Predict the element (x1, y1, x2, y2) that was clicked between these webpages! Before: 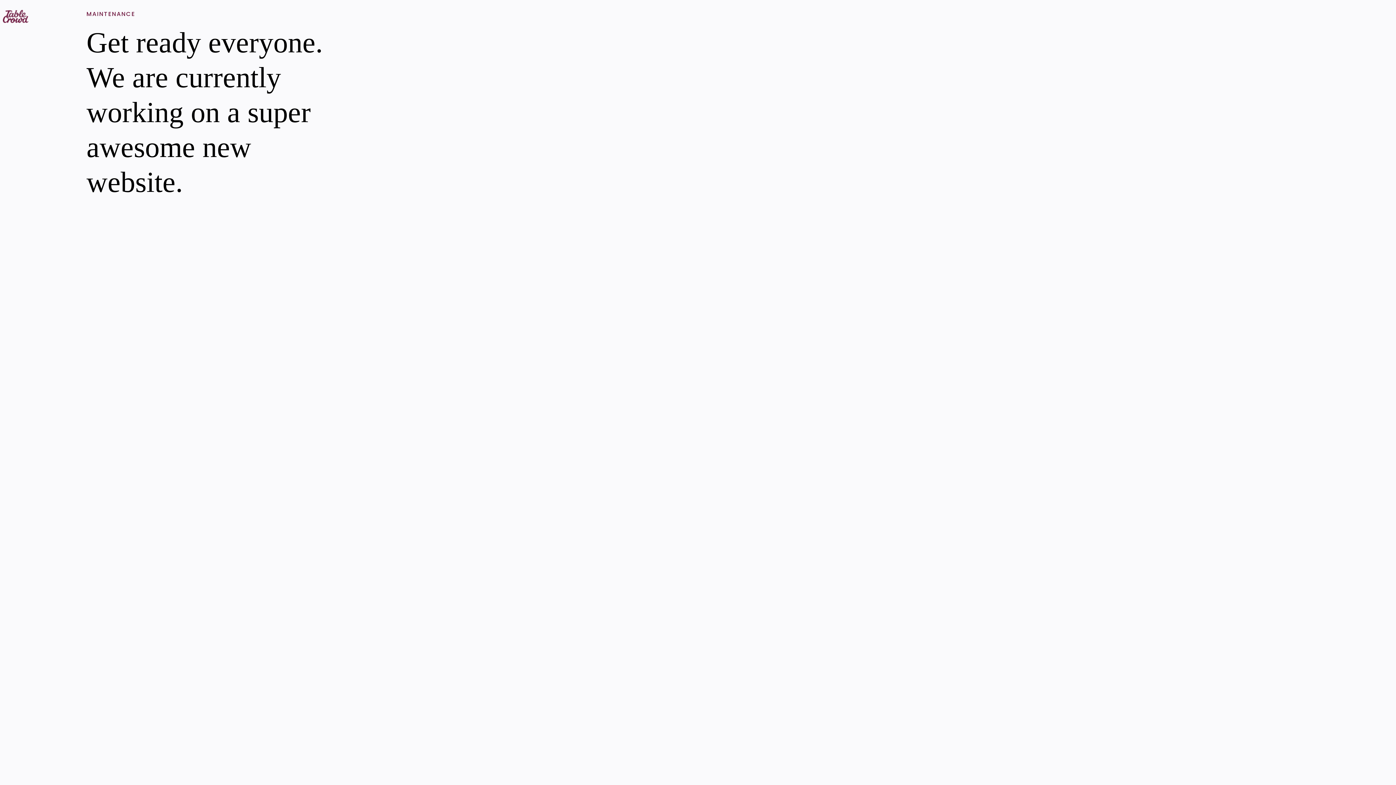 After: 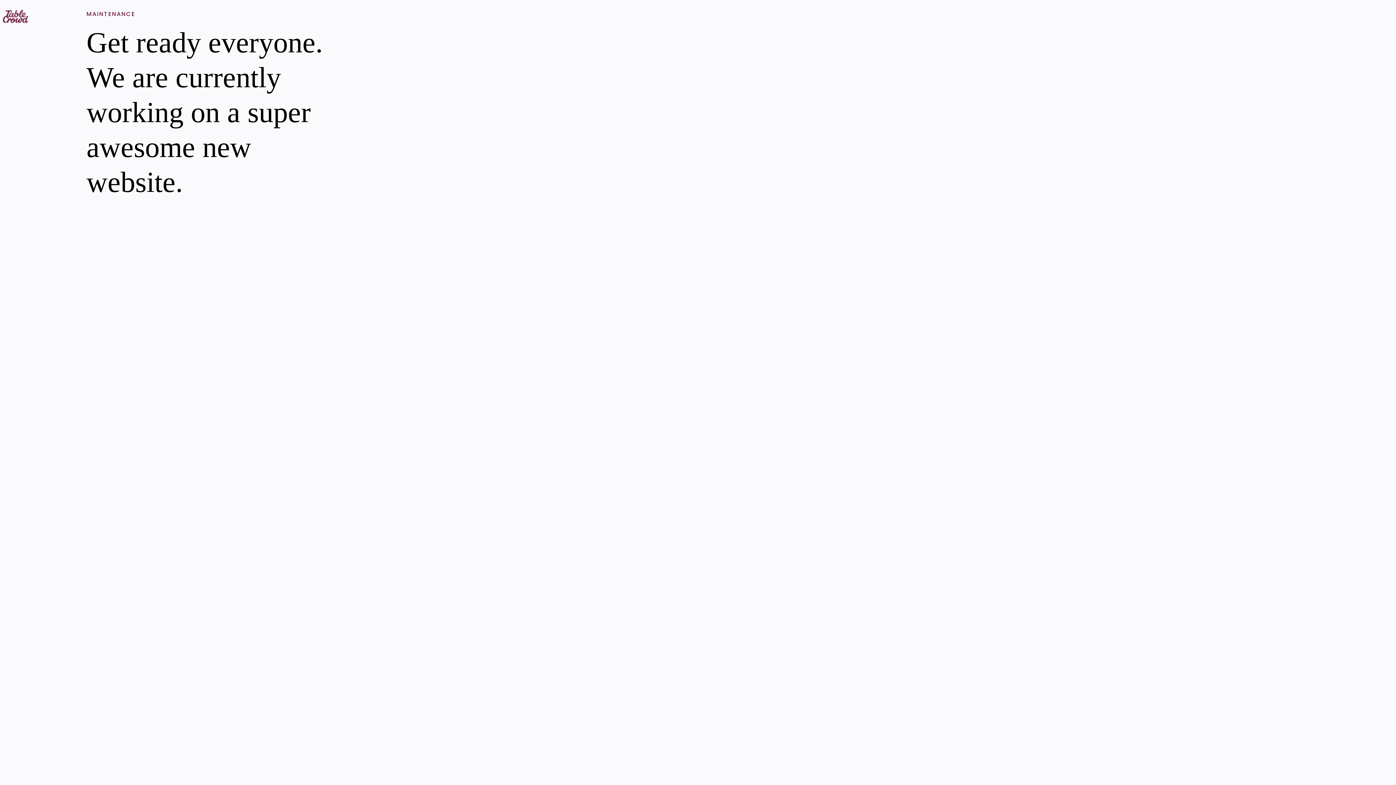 Action: bbox: (2, 16, 28, 25)